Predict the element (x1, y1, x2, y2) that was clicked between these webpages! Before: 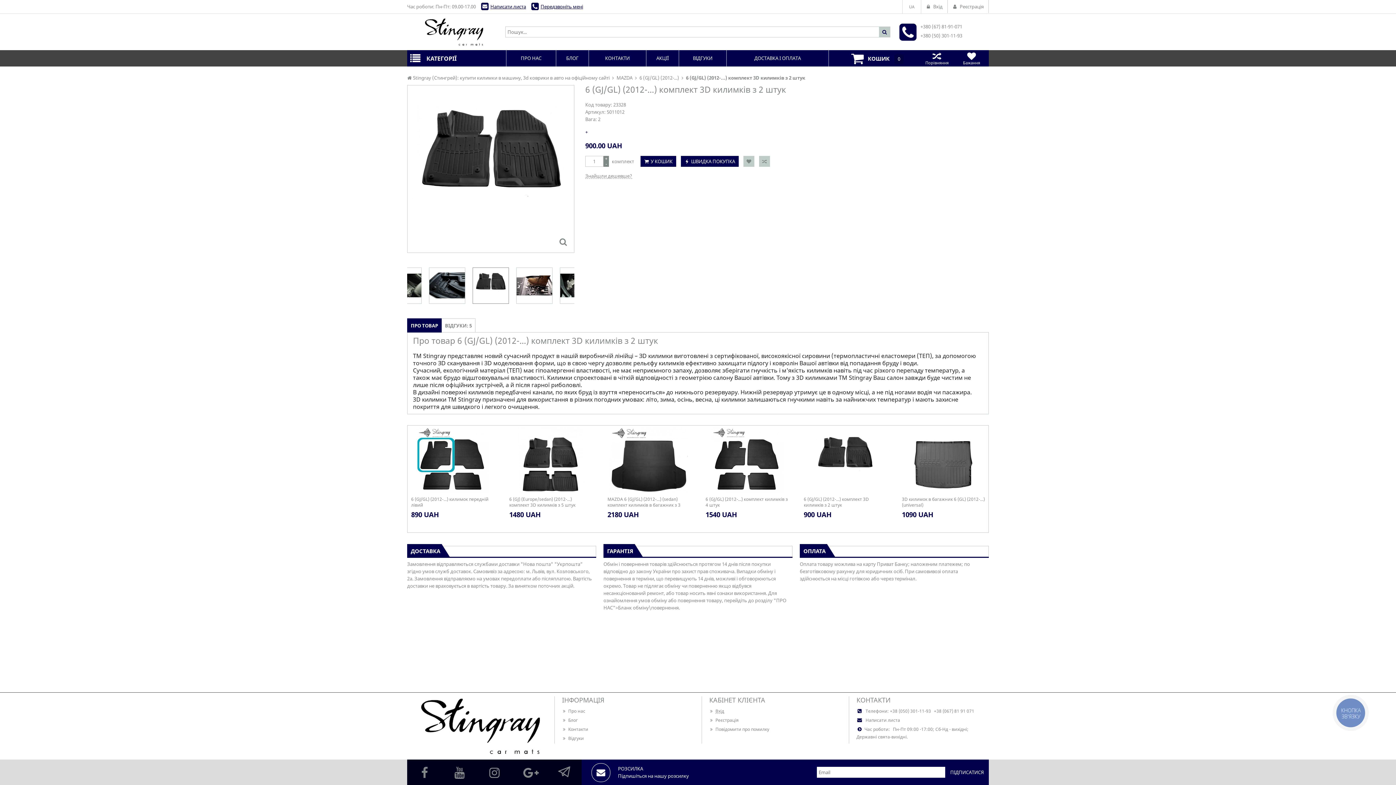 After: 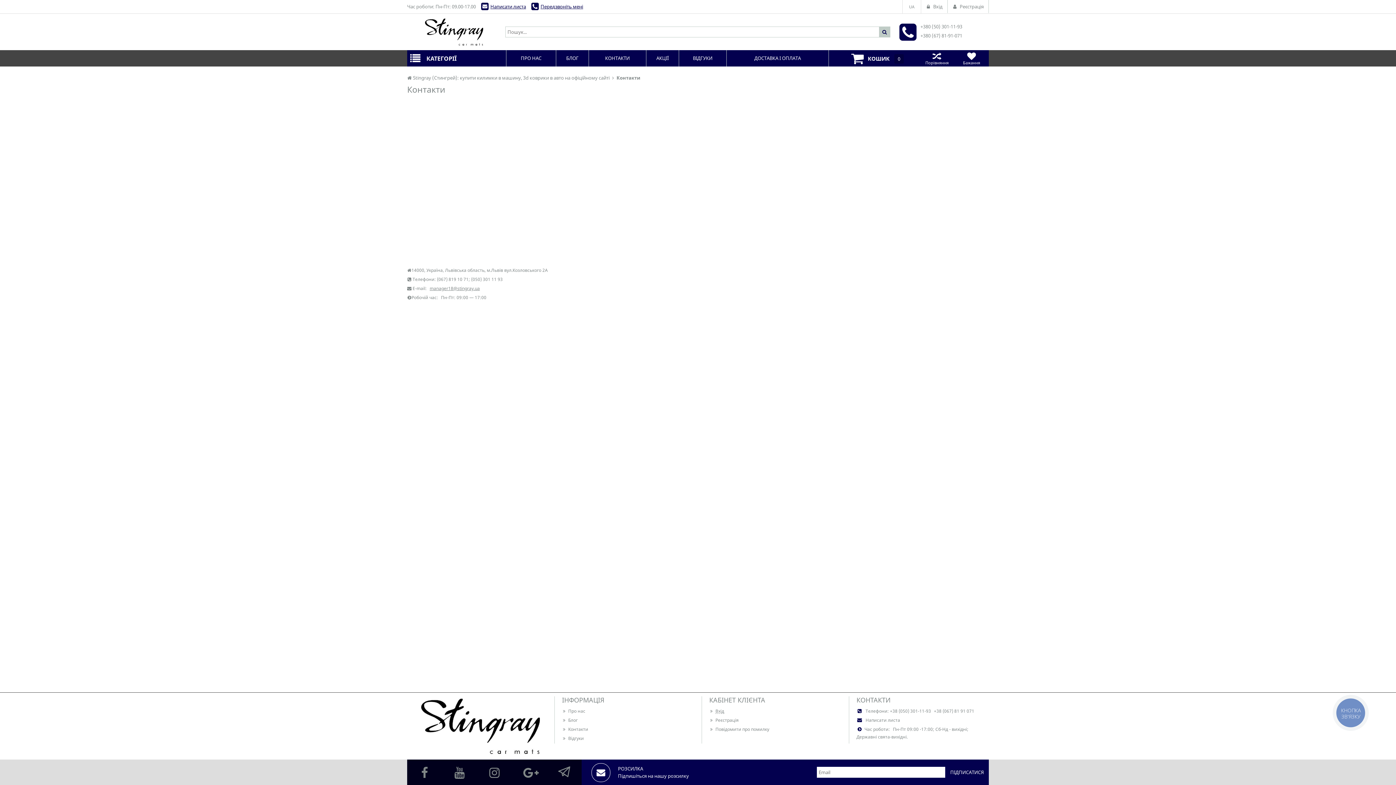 Action: label: Контакти bbox: (562, 726, 588, 732)